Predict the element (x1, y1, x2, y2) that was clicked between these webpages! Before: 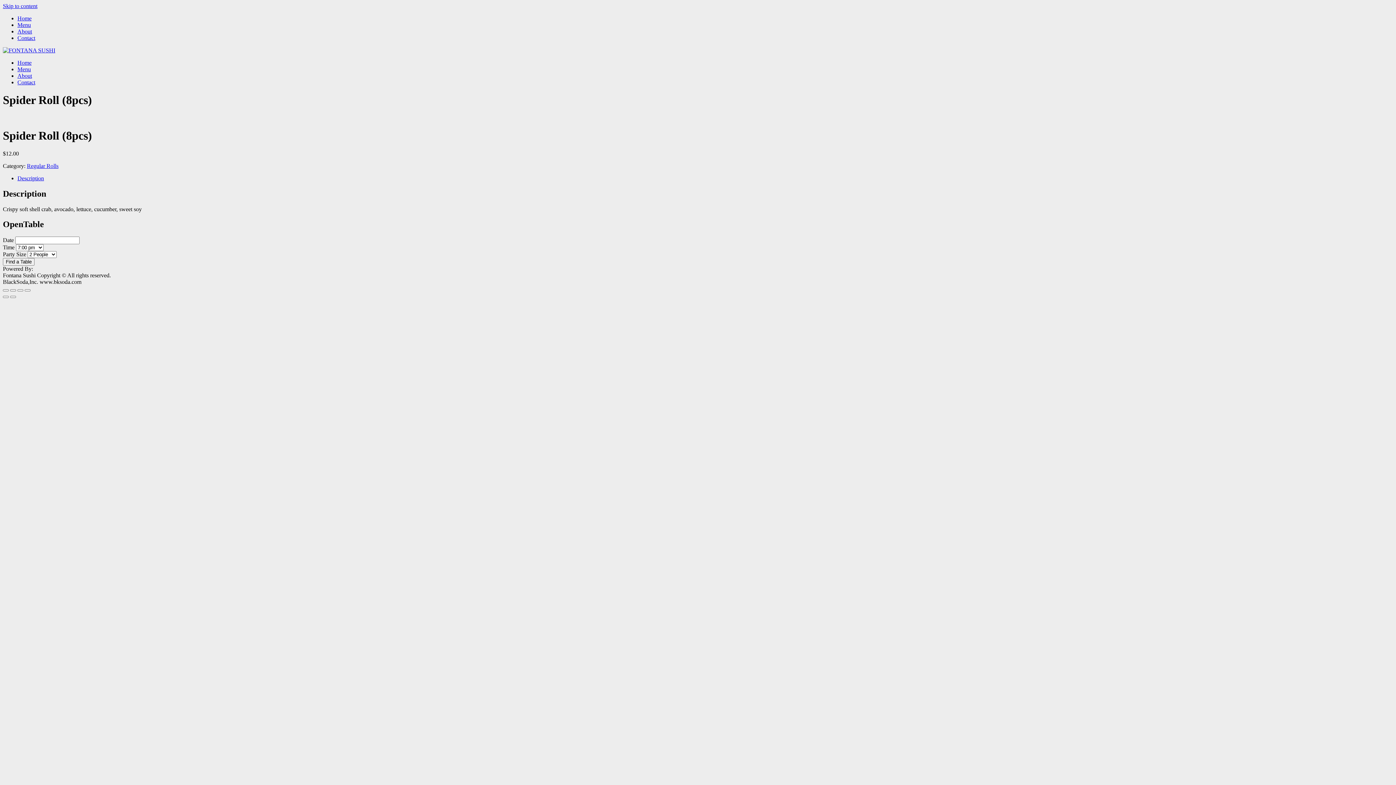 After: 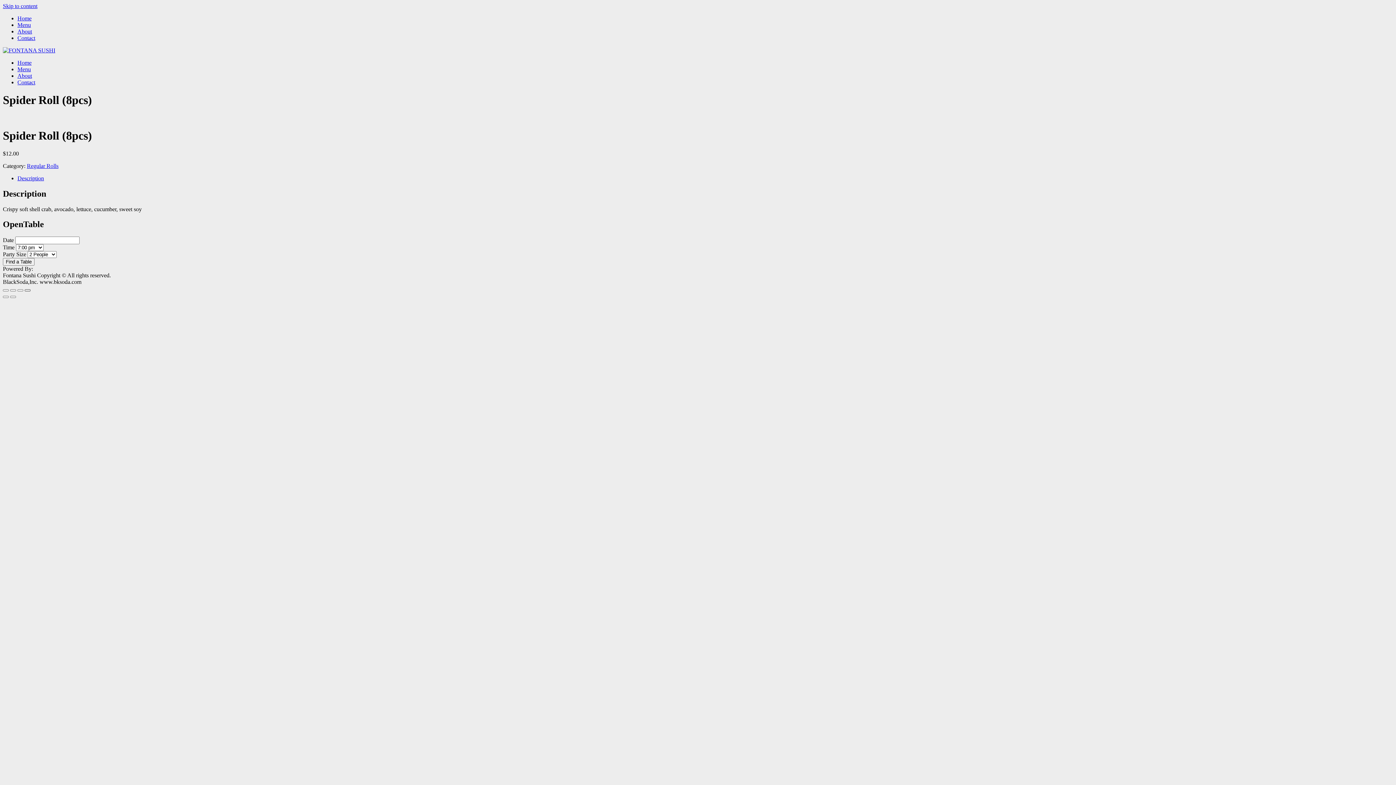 Action: label: Zoom in/out bbox: (24, 289, 30, 291)